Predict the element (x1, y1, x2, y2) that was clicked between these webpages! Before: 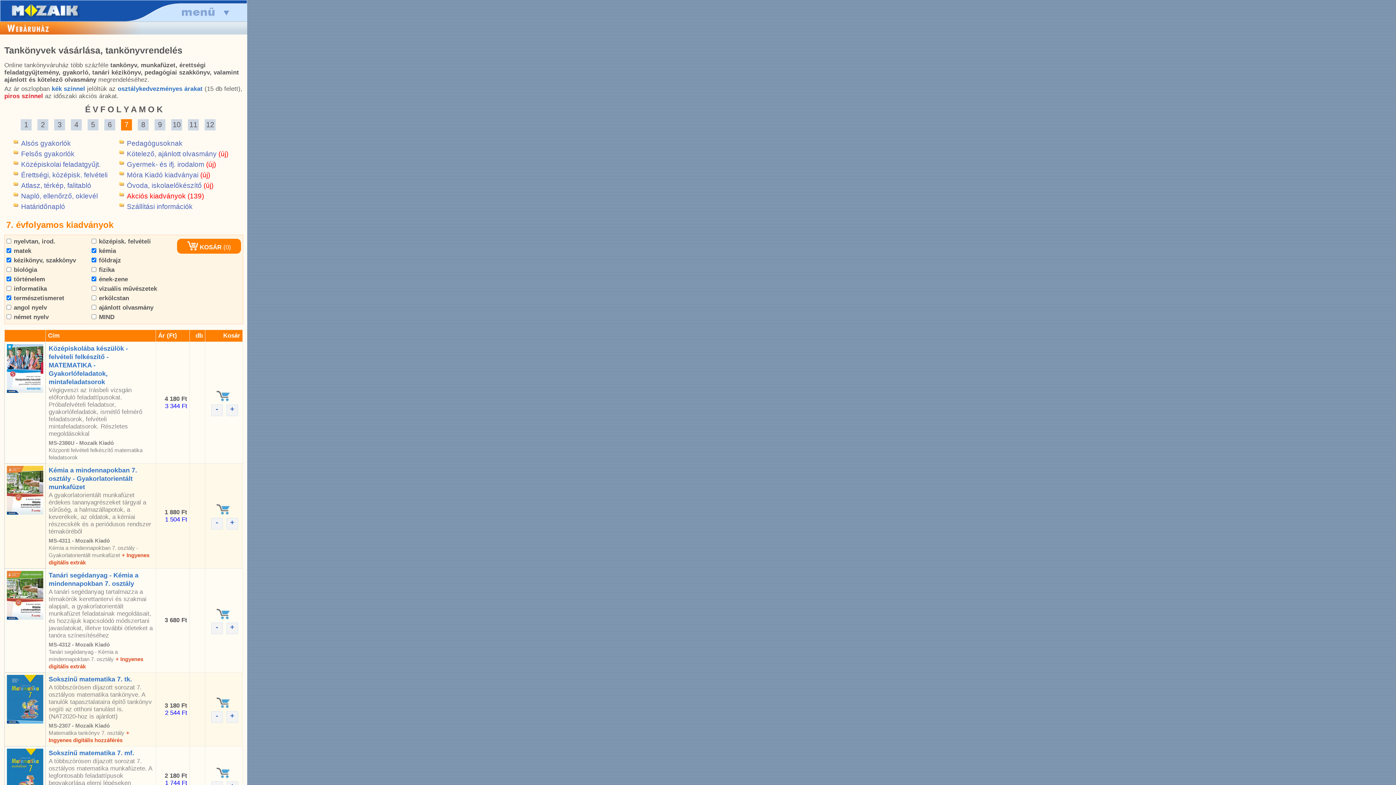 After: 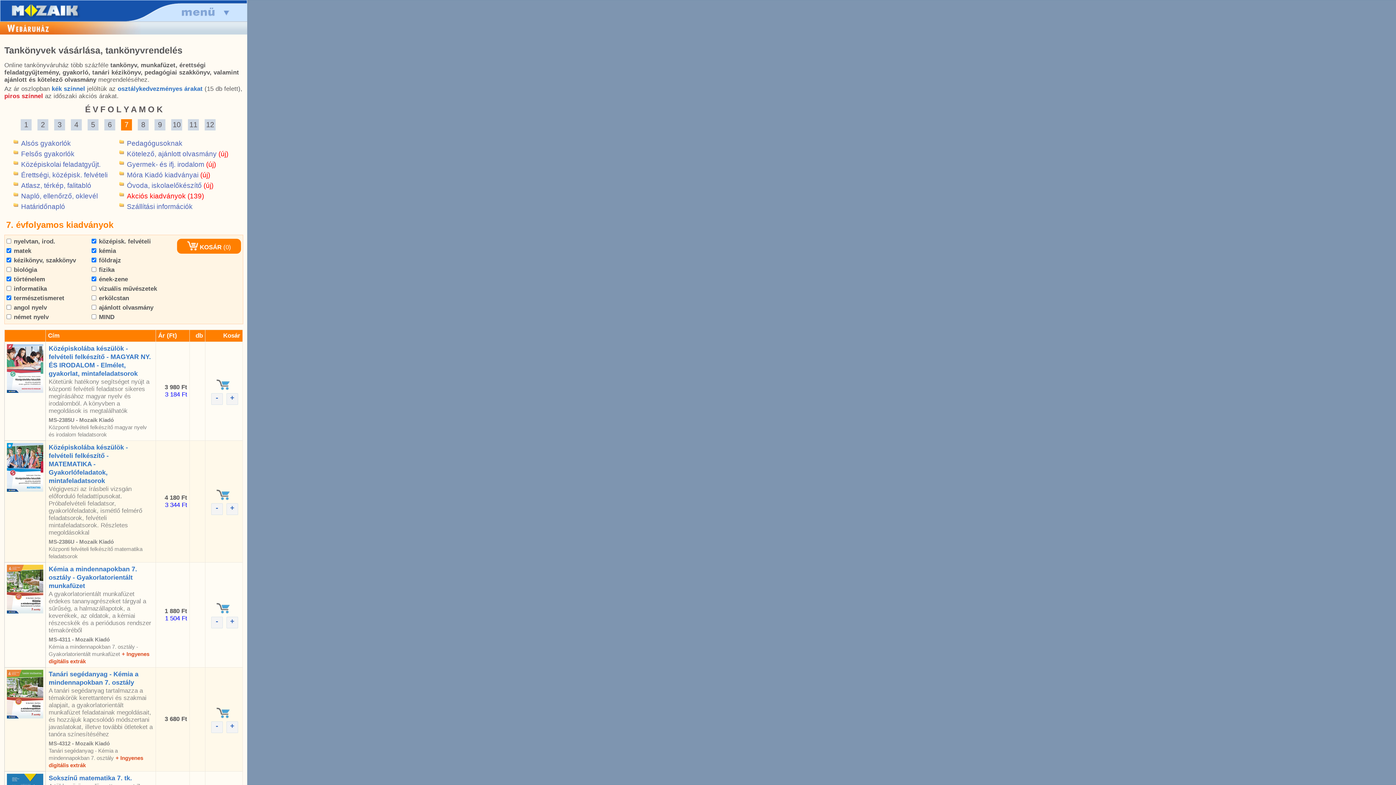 Action: label:  középisk. felvételi bbox: (91, 238, 150, 244)